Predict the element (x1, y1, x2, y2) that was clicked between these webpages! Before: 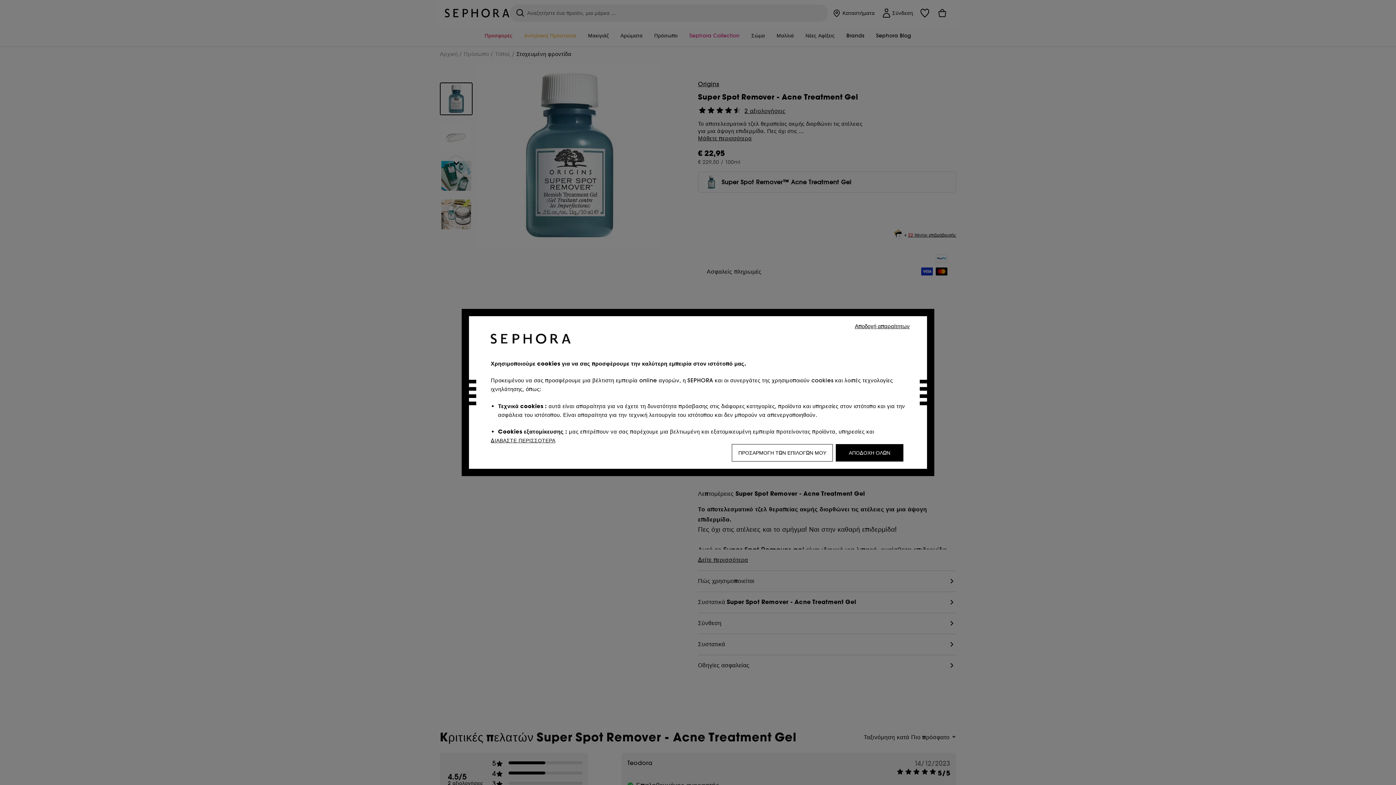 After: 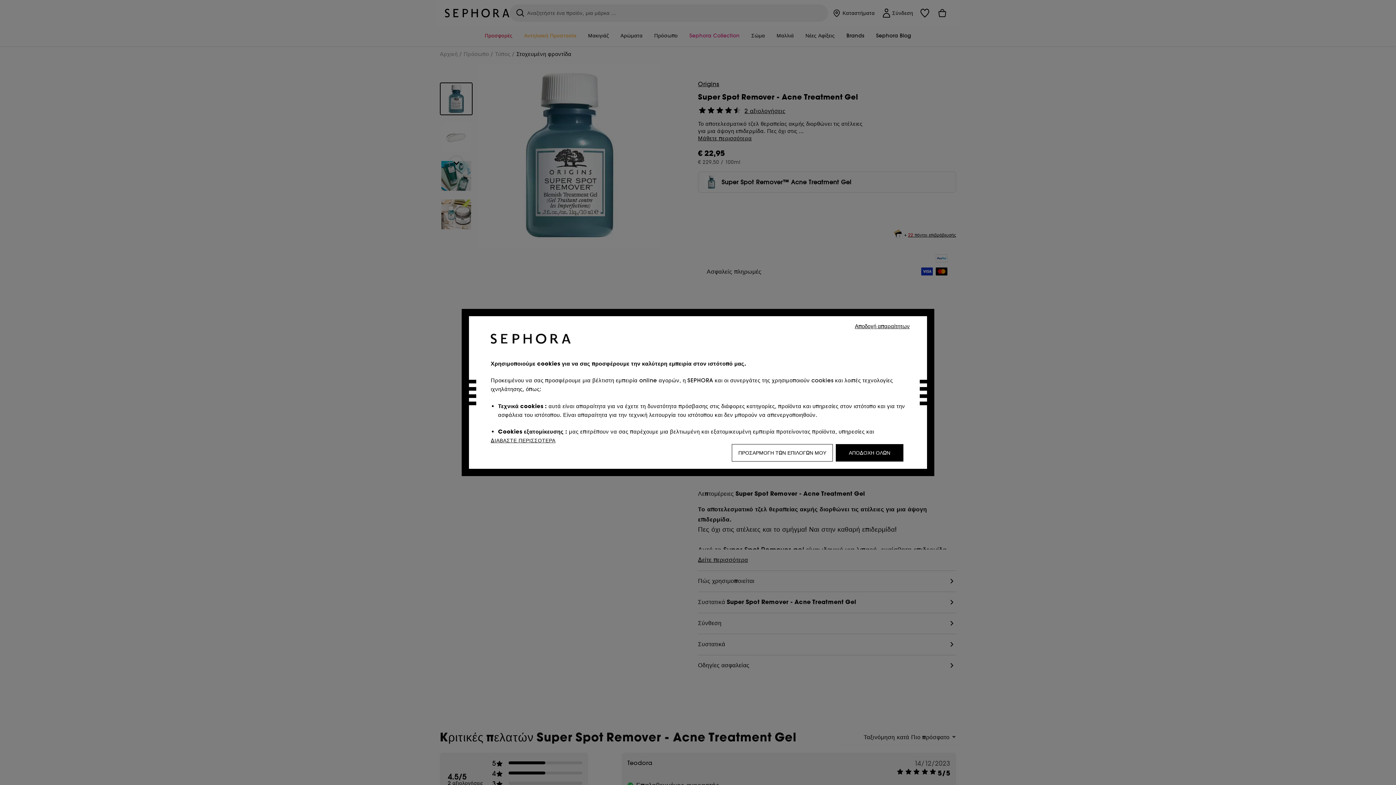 Action: bbox: (732, 444, 833, 461) label: ΠΡΟΣΑΡΜΟΓΗ ΤΩΝ ΕΠΙΛΟΓΩΝ ΜΟΥ